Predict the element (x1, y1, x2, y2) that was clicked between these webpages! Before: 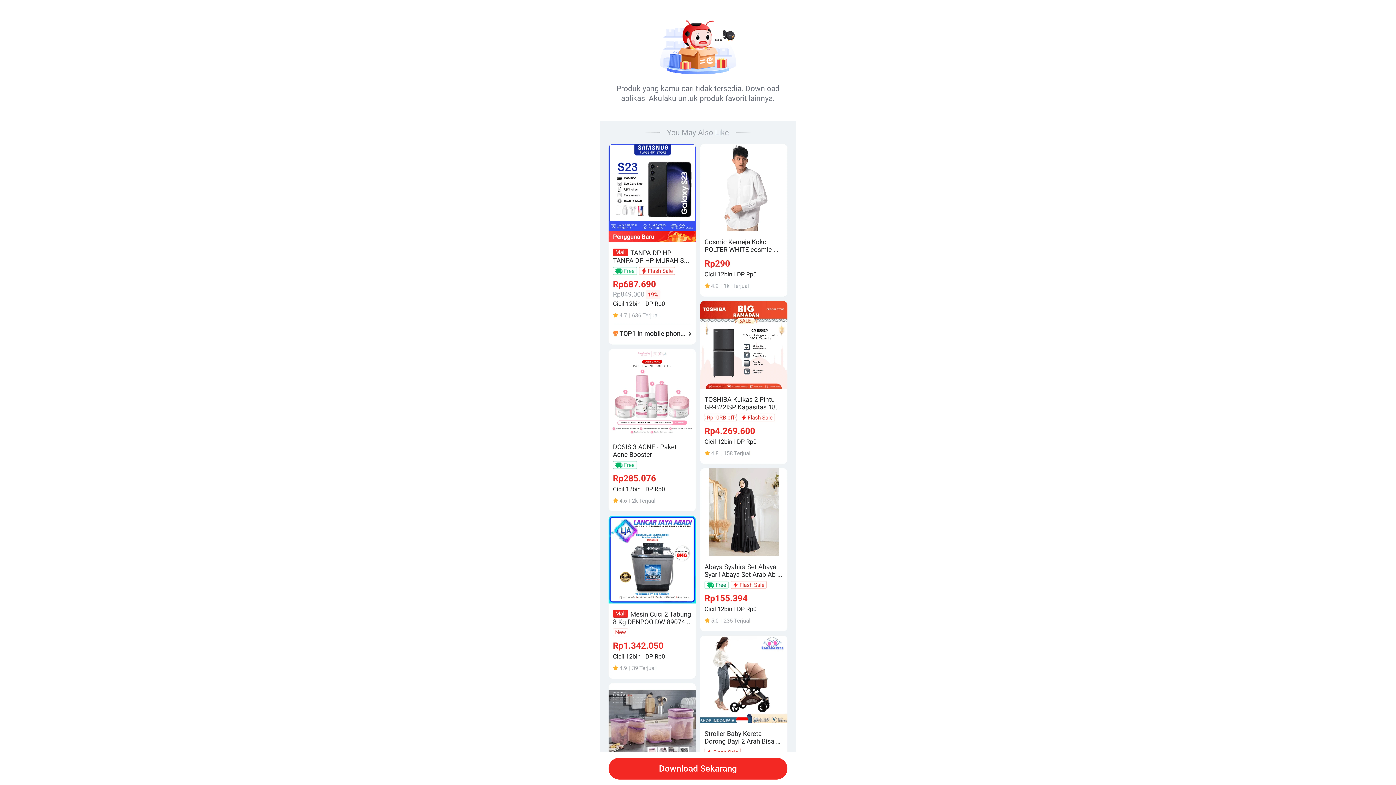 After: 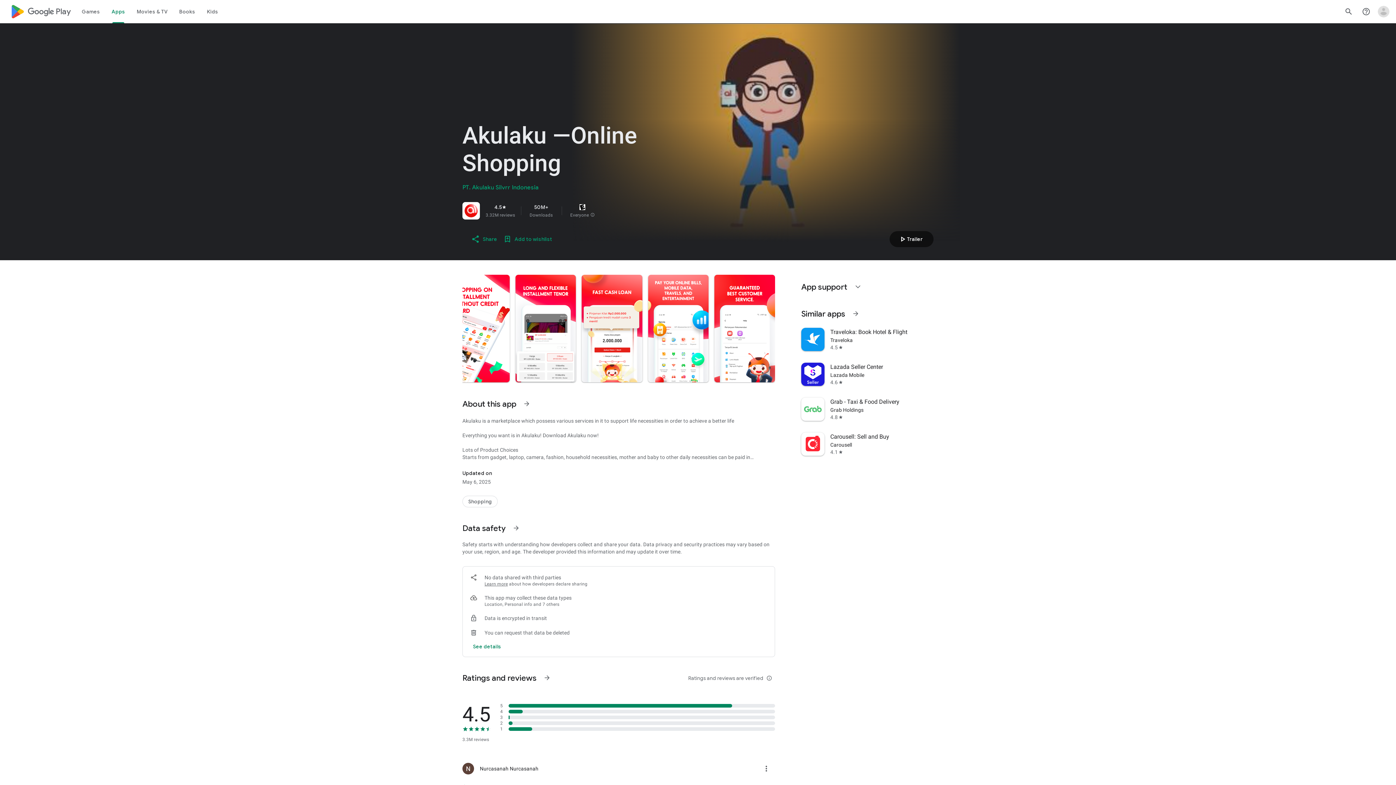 Action: label: Download Sekarang bbox: (608, 758, 787, 780)